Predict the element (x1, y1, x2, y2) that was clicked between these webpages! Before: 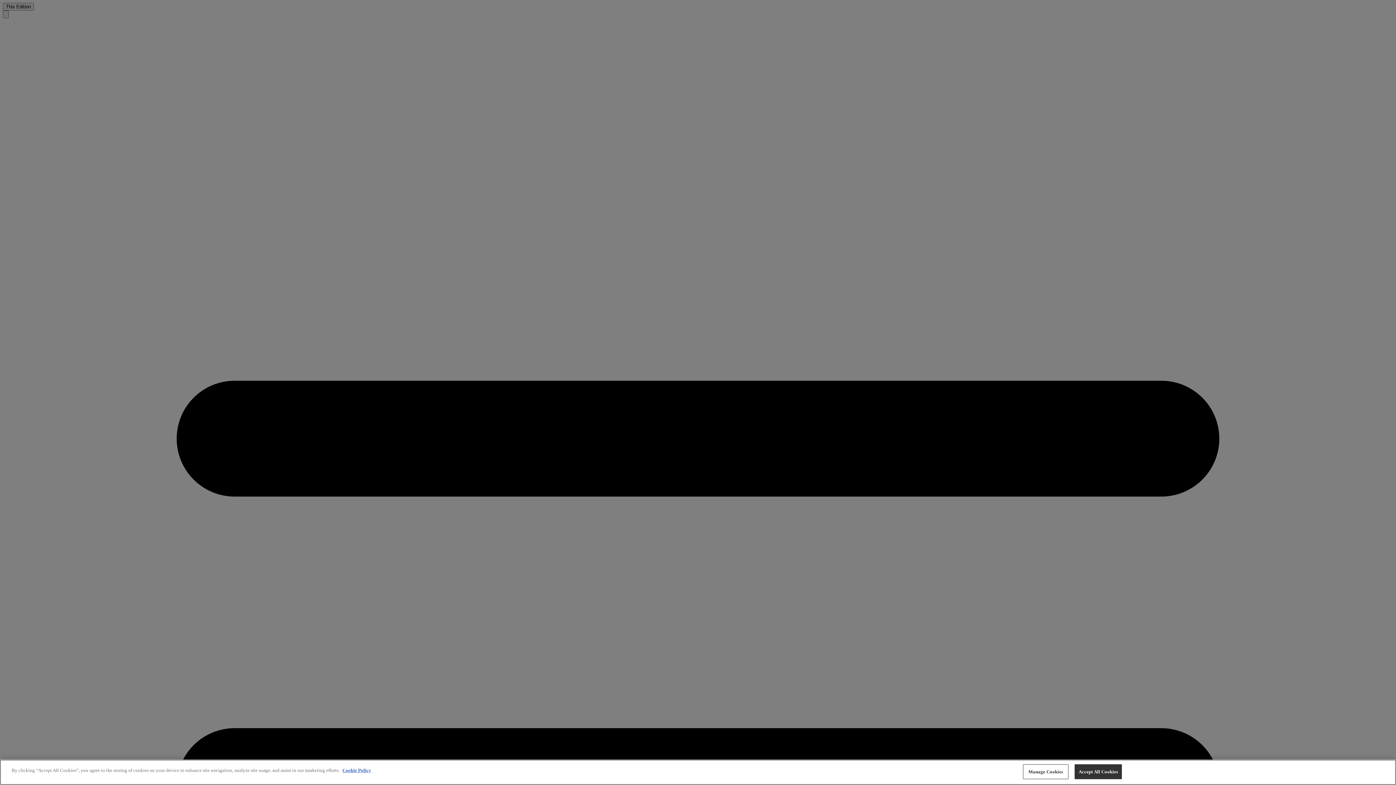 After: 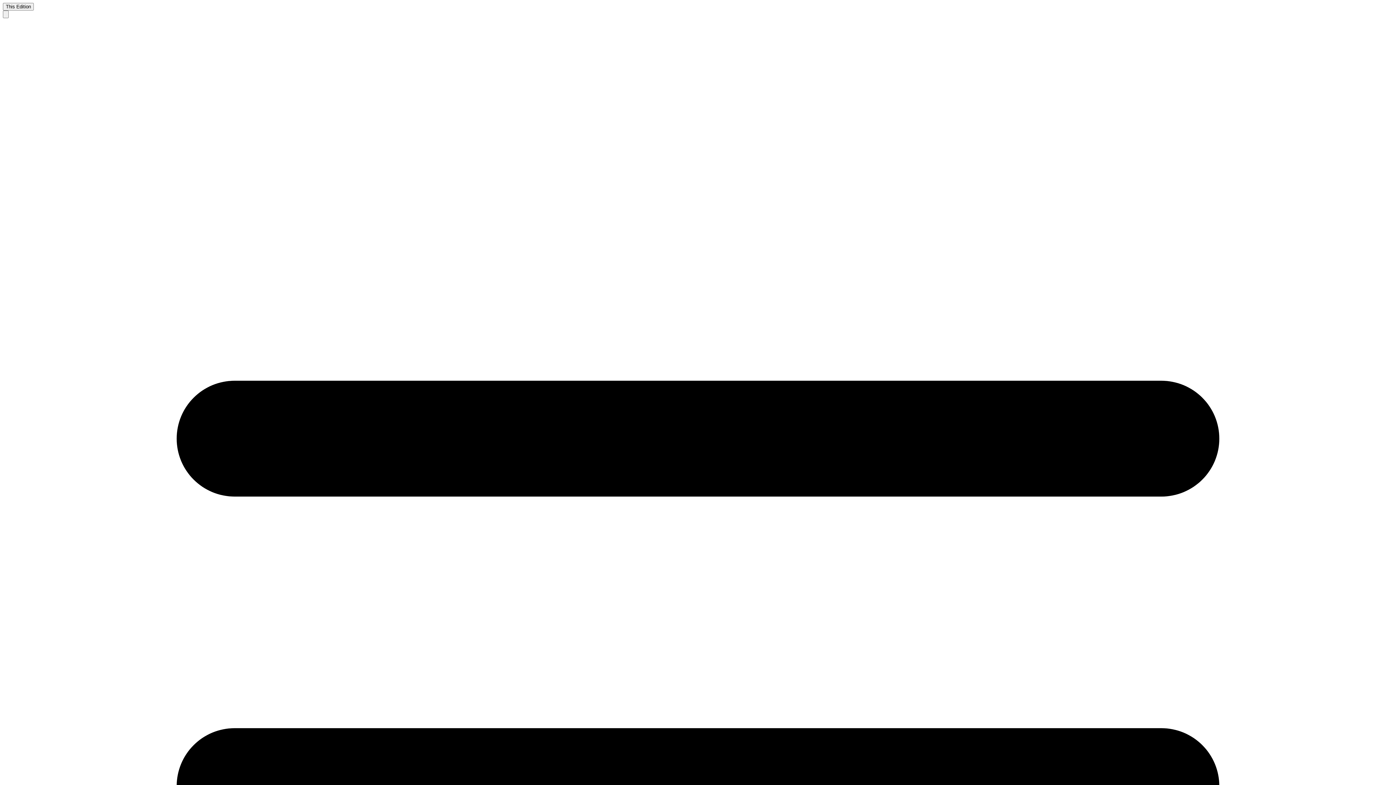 Action: label: Accept All Cookies bbox: (1074, 764, 1122, 779)